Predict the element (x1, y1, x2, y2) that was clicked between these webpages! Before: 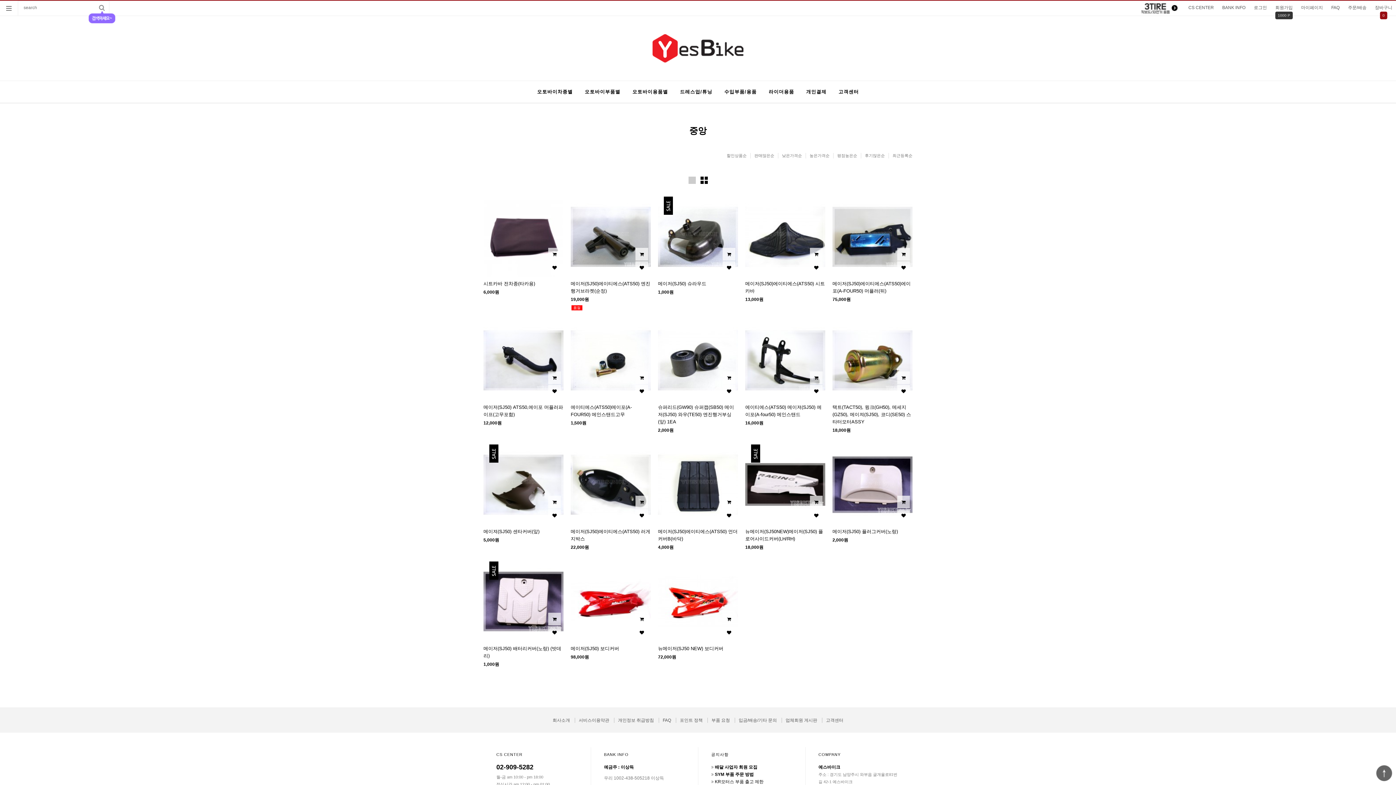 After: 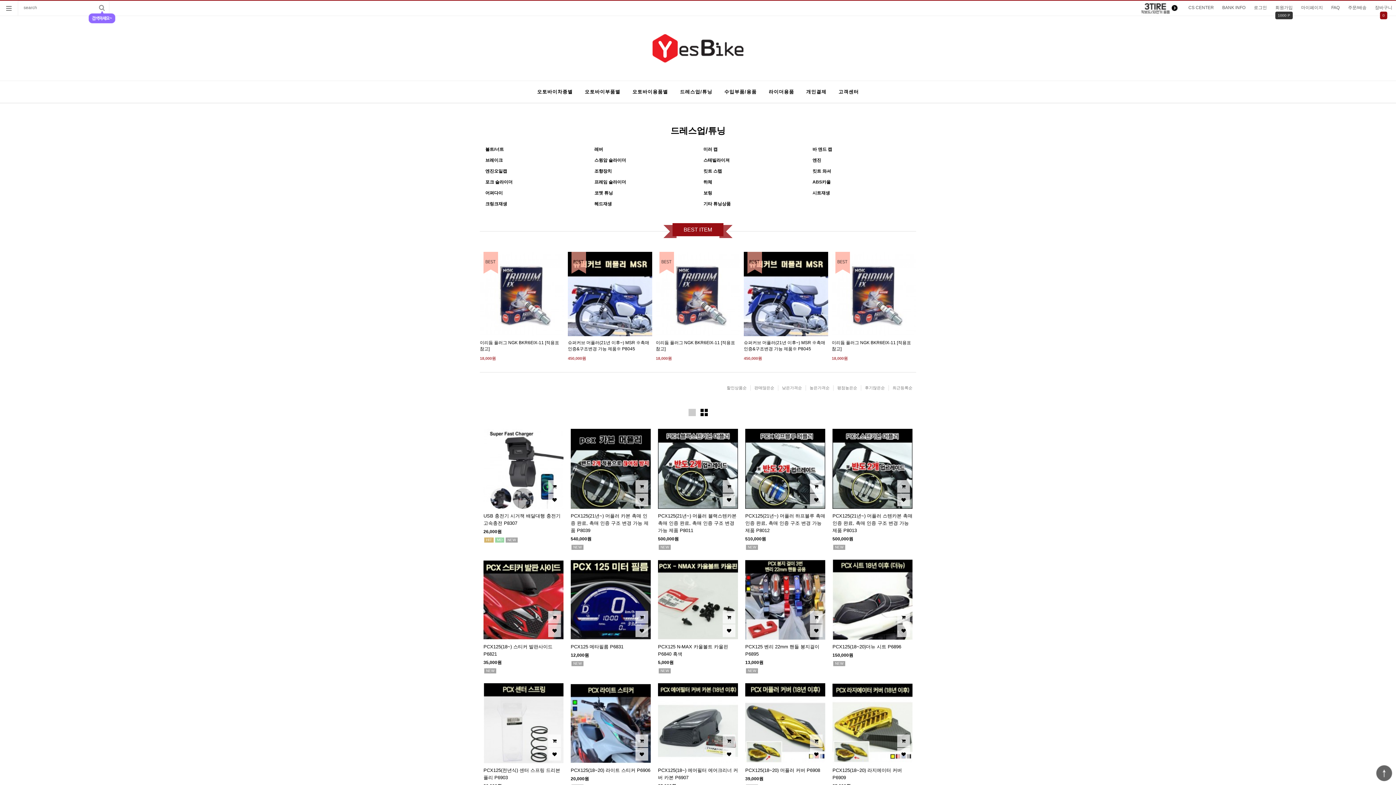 Action: label: 드레스업/튜닝 bbox: (674, 81, 718, 102)